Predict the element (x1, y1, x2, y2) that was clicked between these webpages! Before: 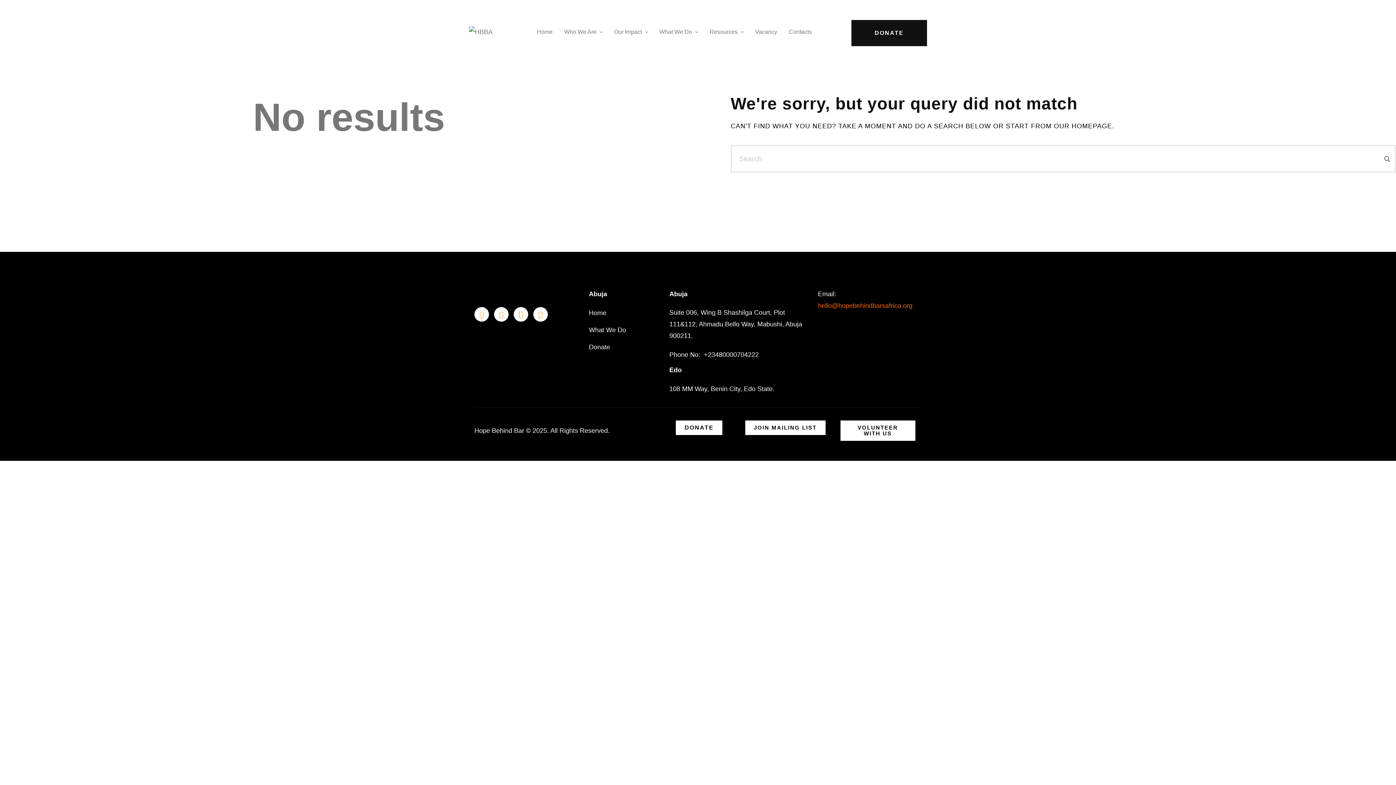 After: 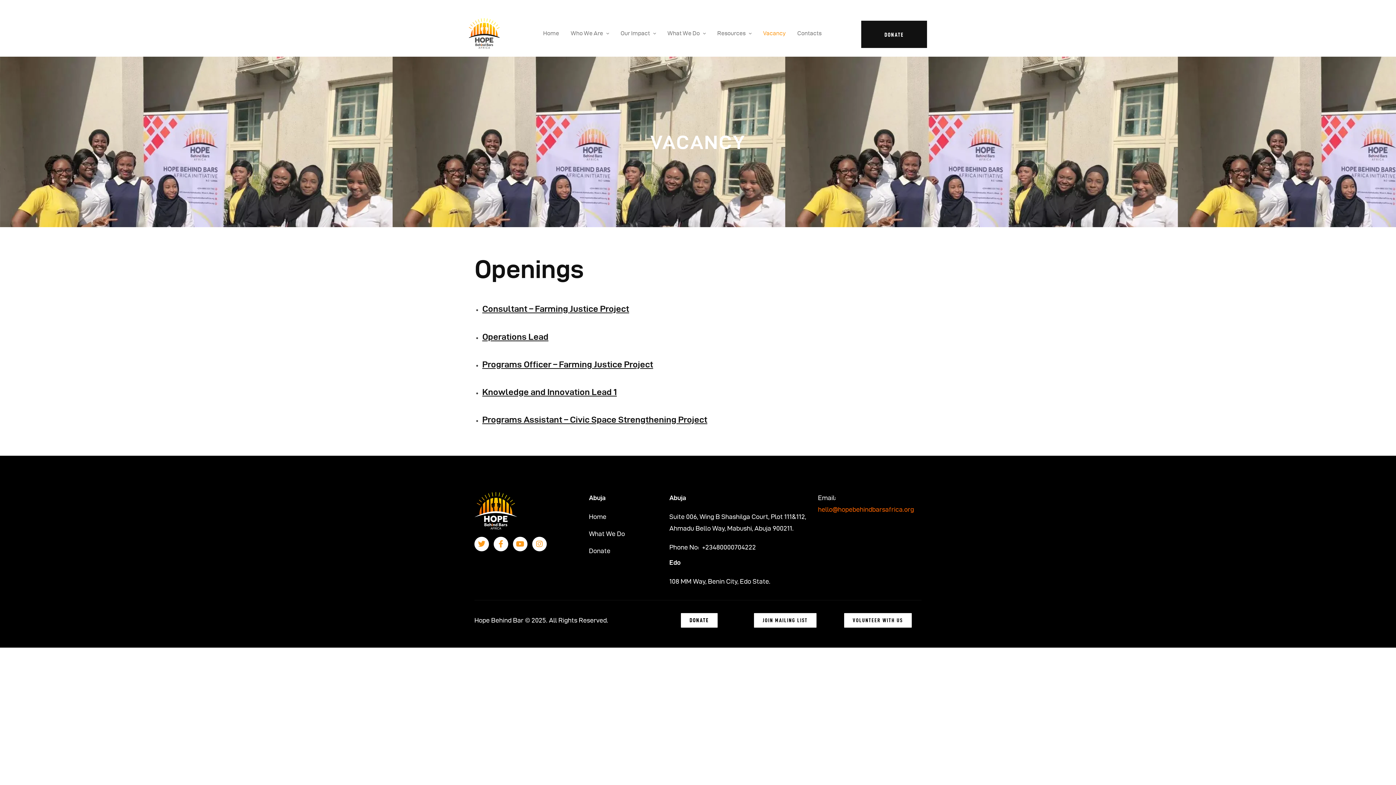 Action: bbox: (749, 21, 783, 42) label: Vacancy